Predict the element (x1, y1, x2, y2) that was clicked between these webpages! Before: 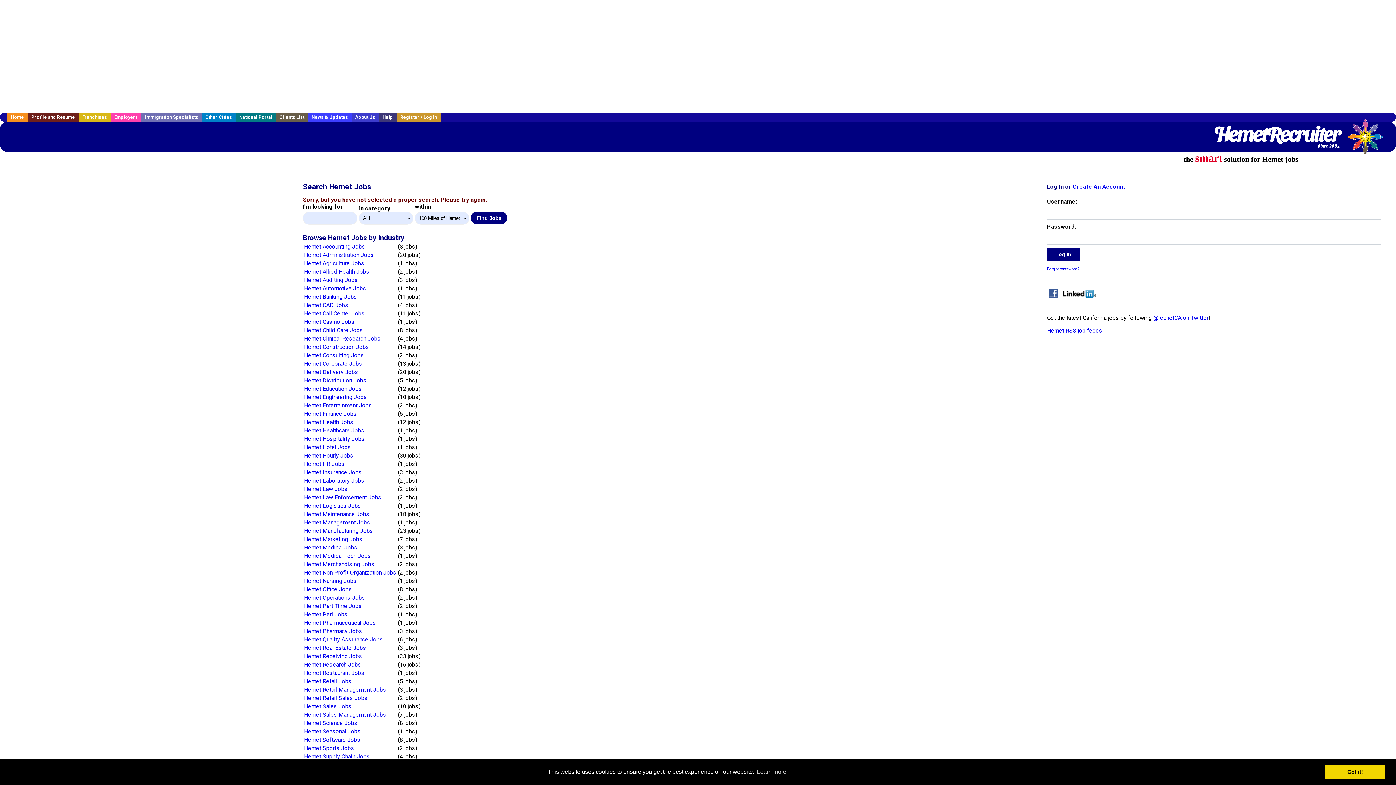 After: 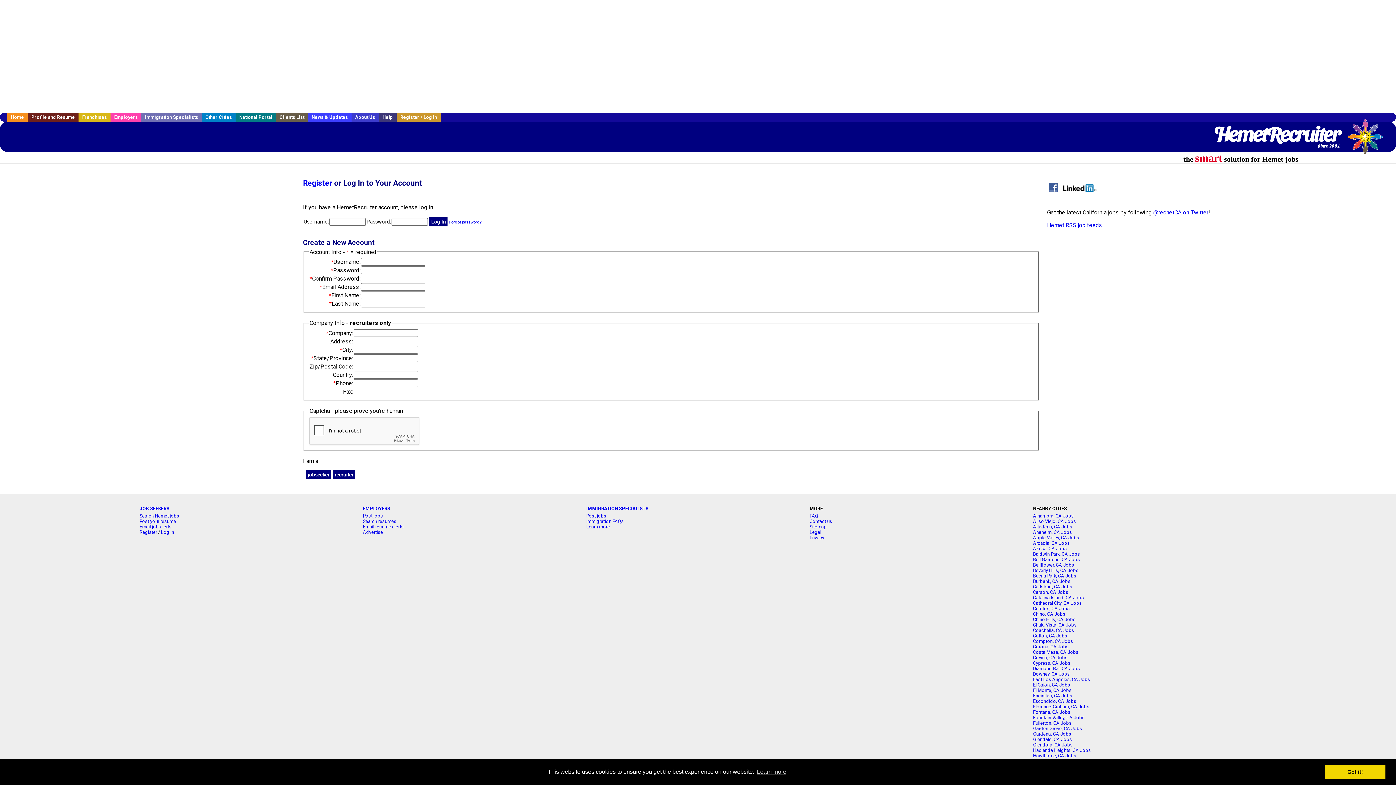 Action: label: Create An Account bbox: (1073, 183, 1125, 190)